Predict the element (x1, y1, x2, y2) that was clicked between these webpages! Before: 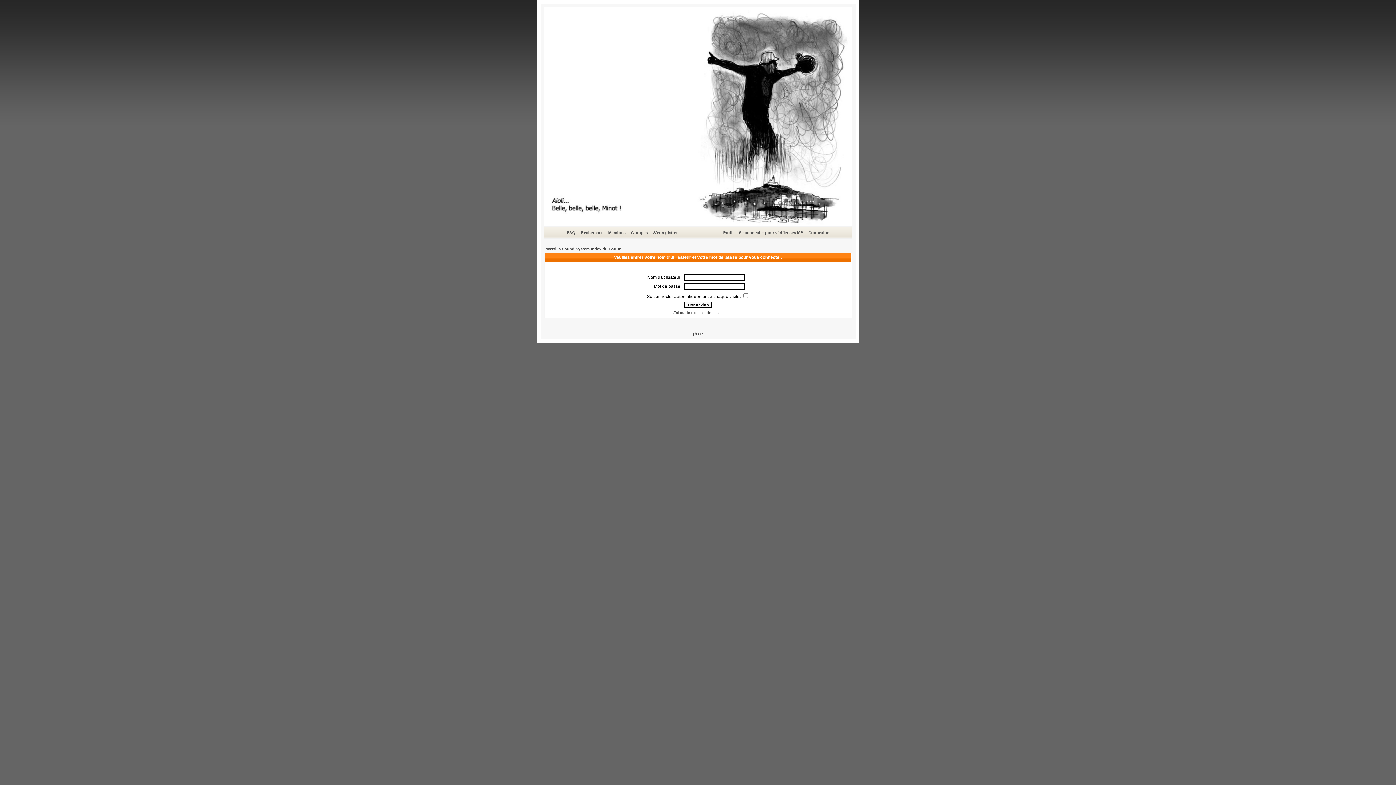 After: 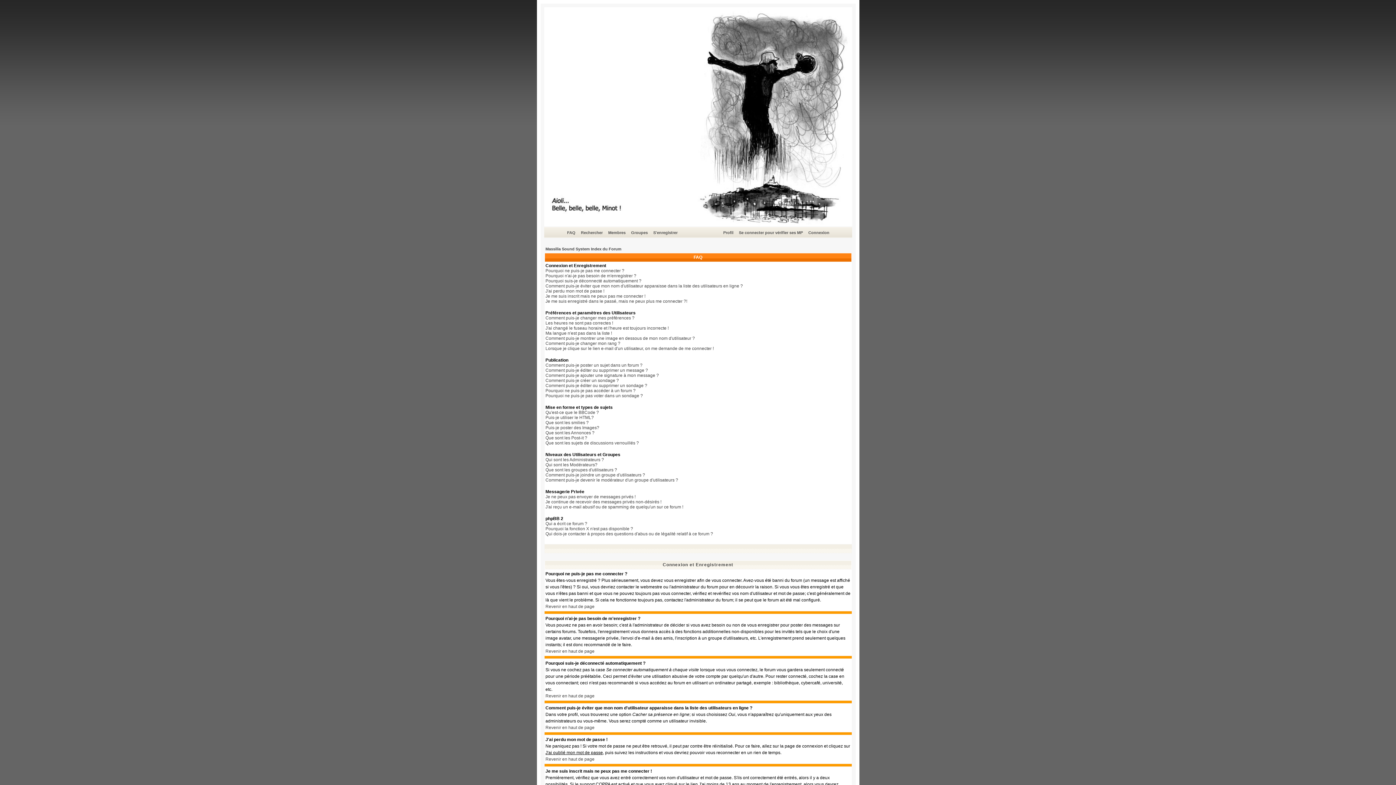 Action: label: FAQ bbox: (566, 229, 576, 236)